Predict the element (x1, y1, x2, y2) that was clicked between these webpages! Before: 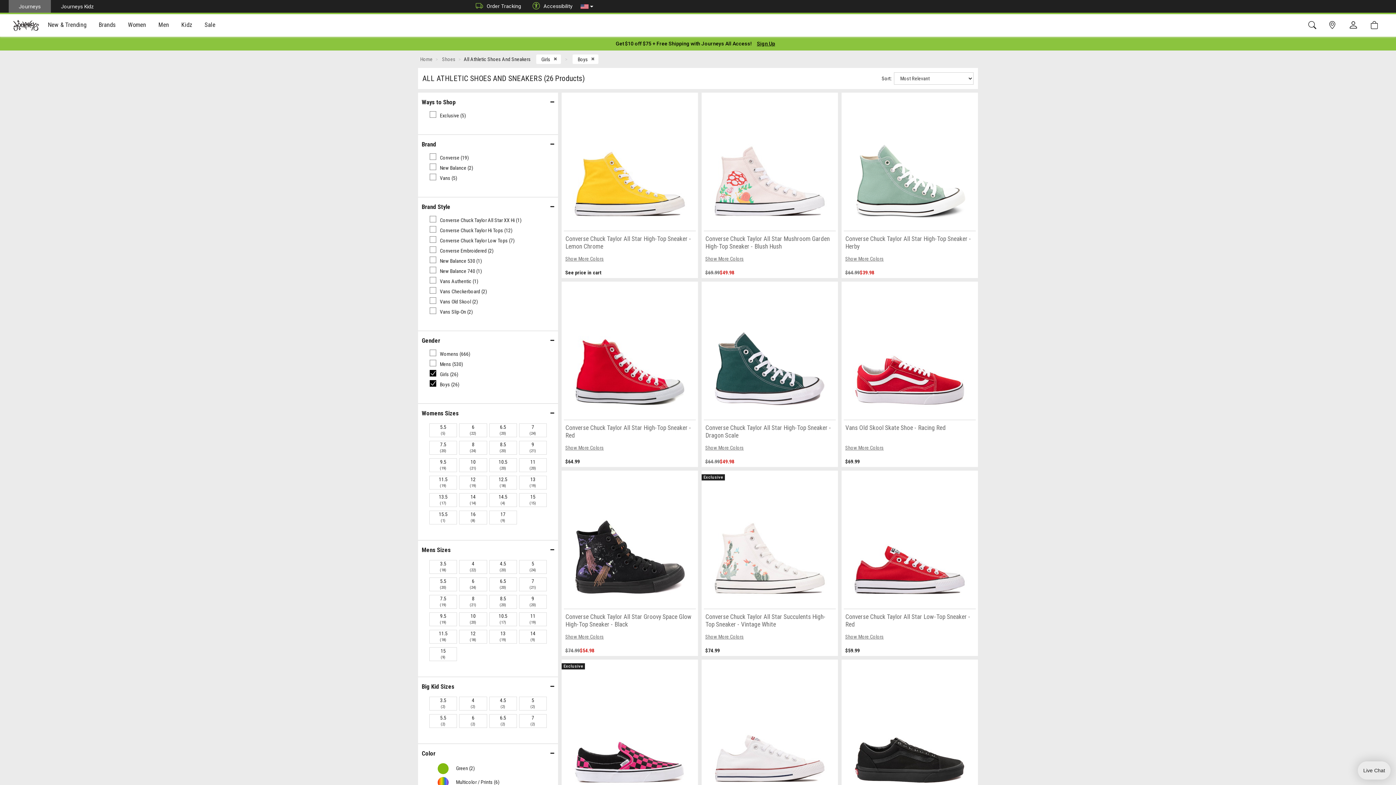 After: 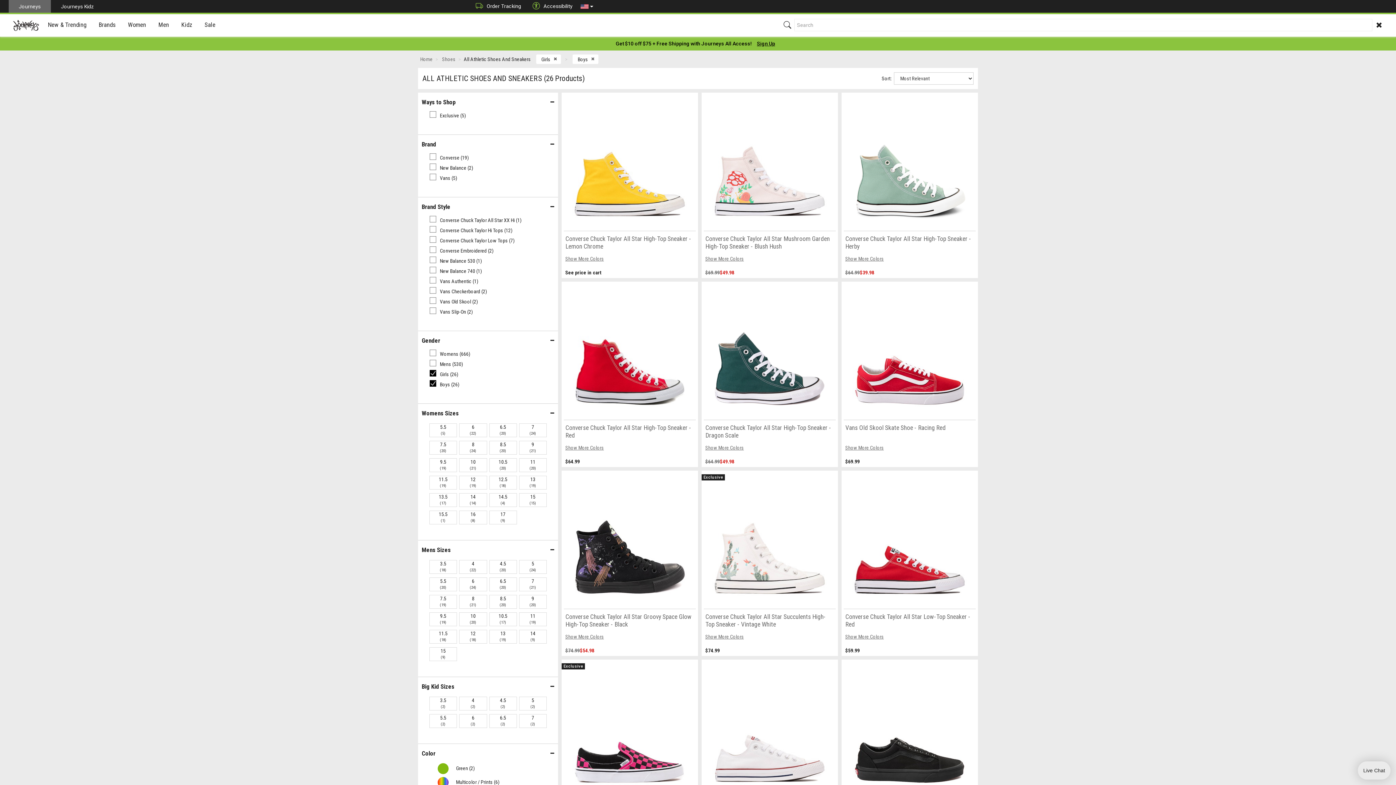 Action: bbox: (1304, 19, 1324, 31)